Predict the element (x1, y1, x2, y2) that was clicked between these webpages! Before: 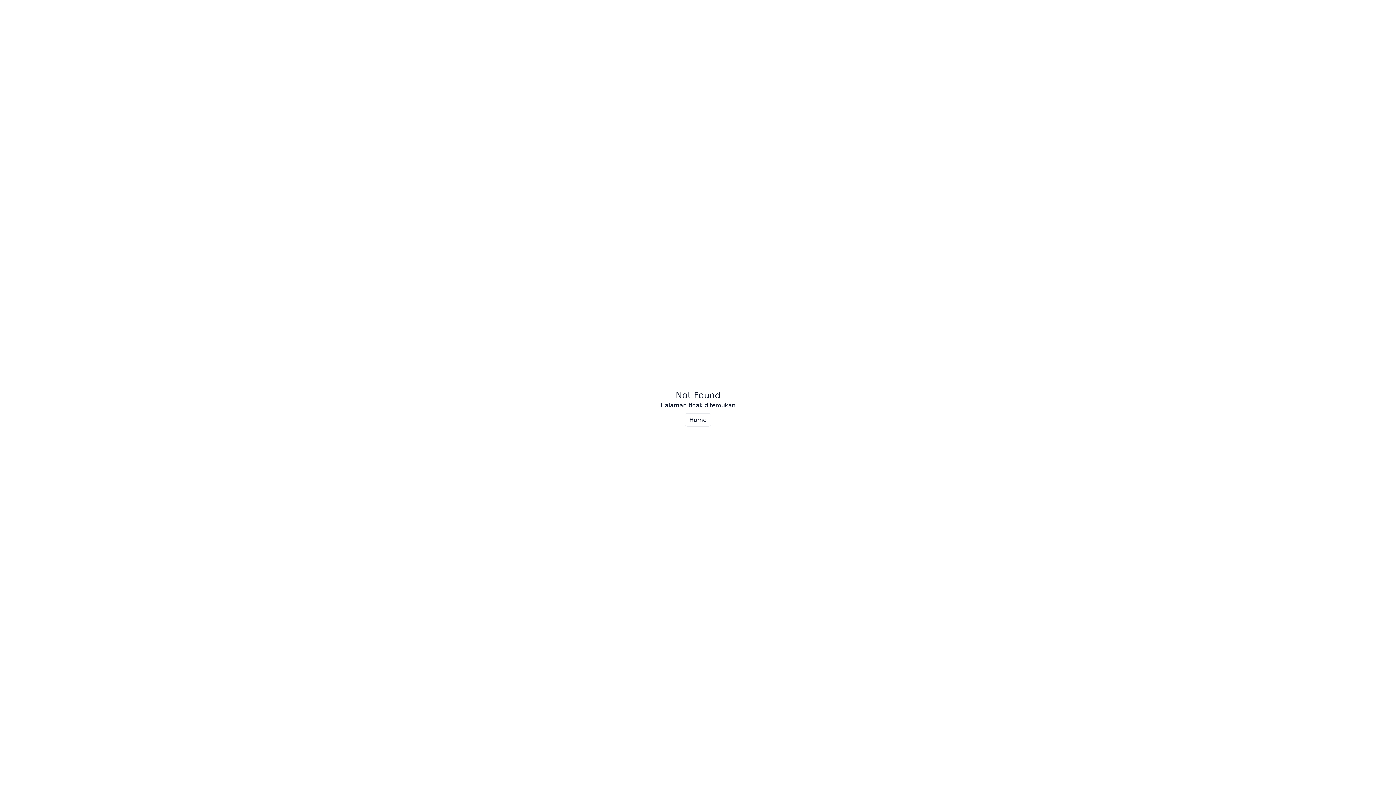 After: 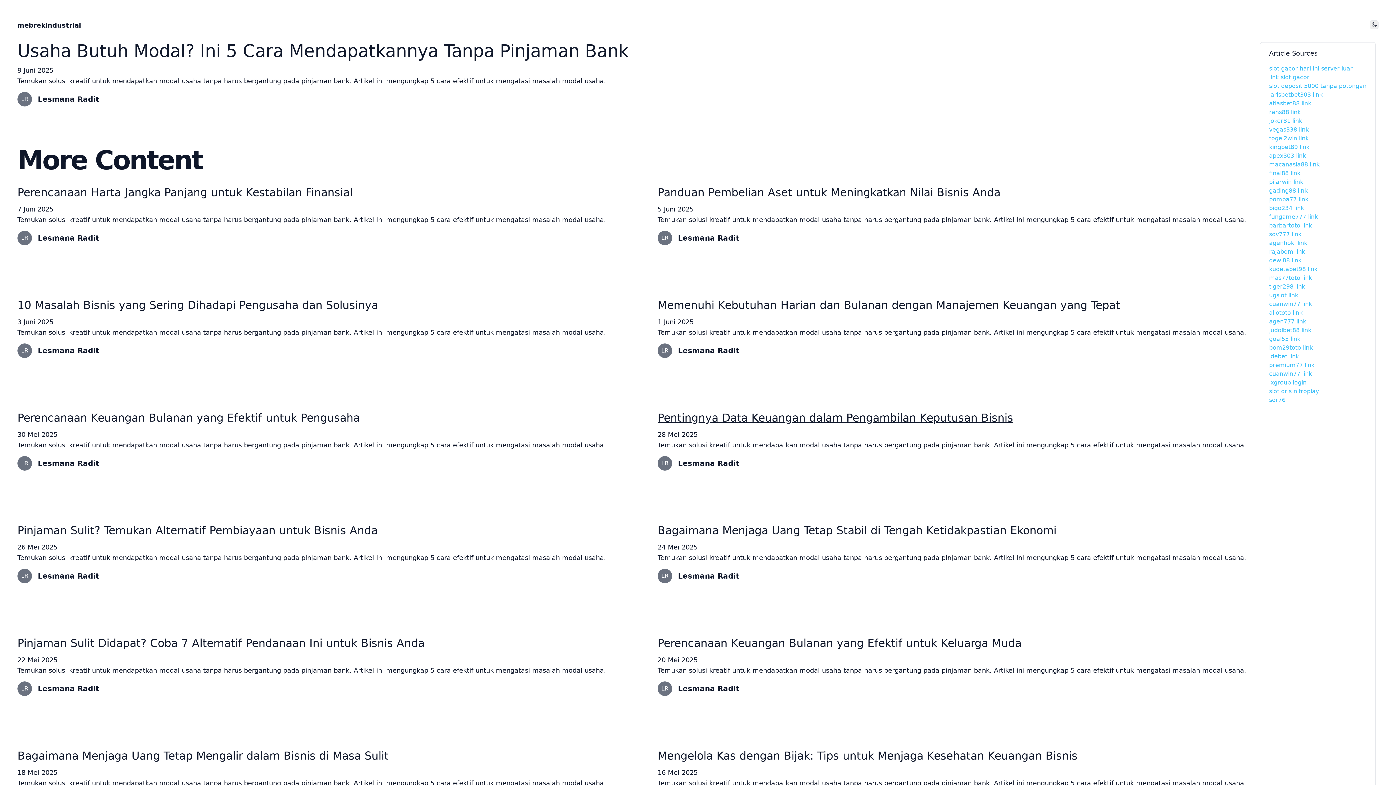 Action: bbox: (684, 413, 711, 426) label: Home